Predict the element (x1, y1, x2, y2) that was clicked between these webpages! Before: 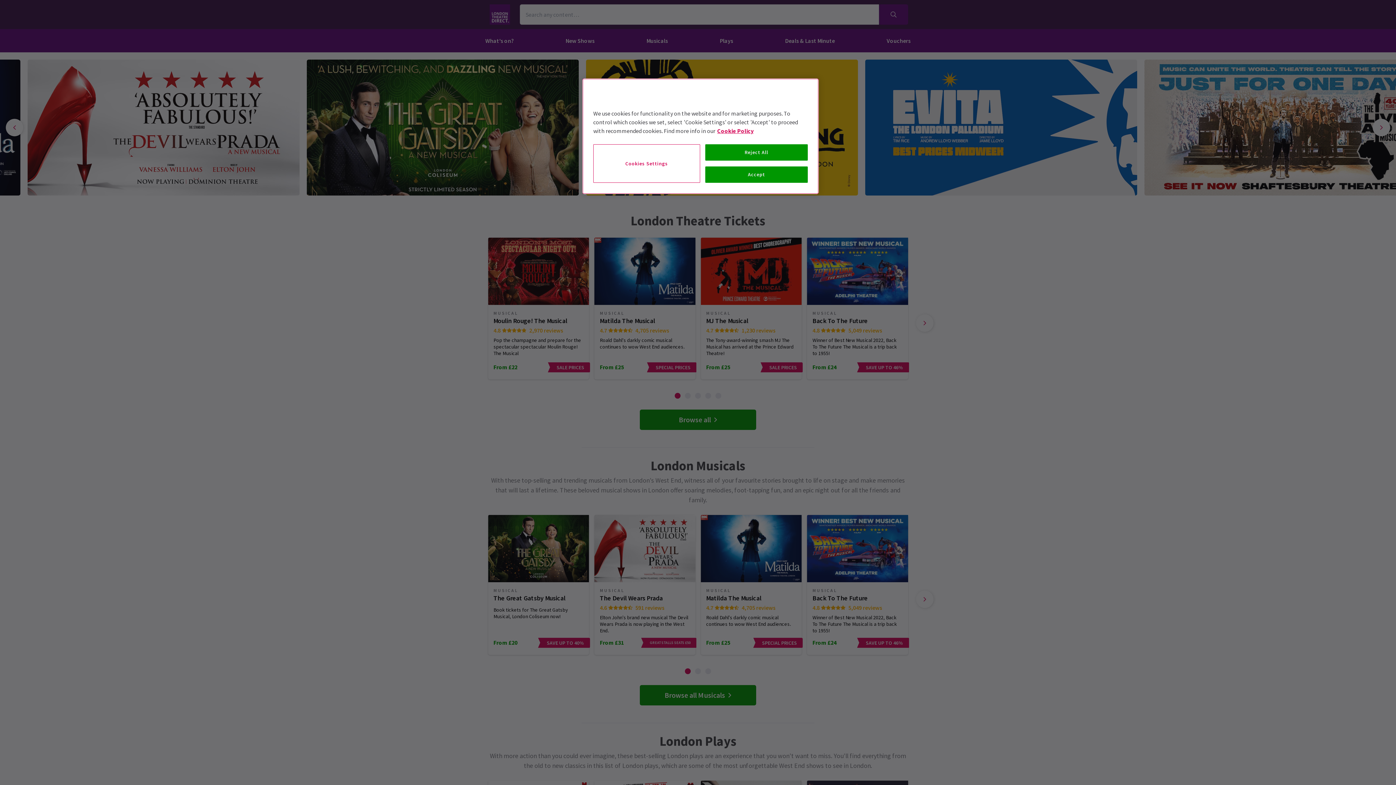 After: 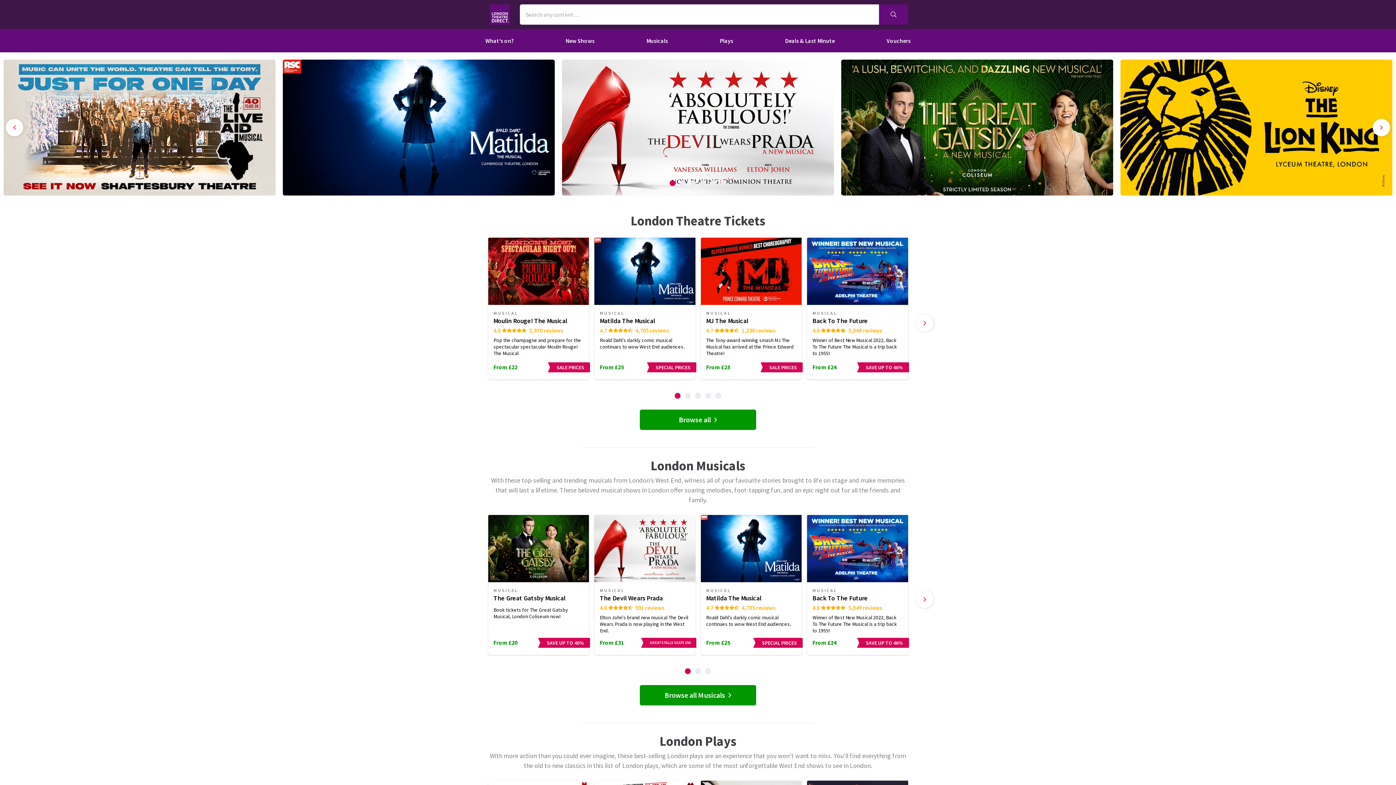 Action: label: Accept bbox: (705, 166, 808, 182)